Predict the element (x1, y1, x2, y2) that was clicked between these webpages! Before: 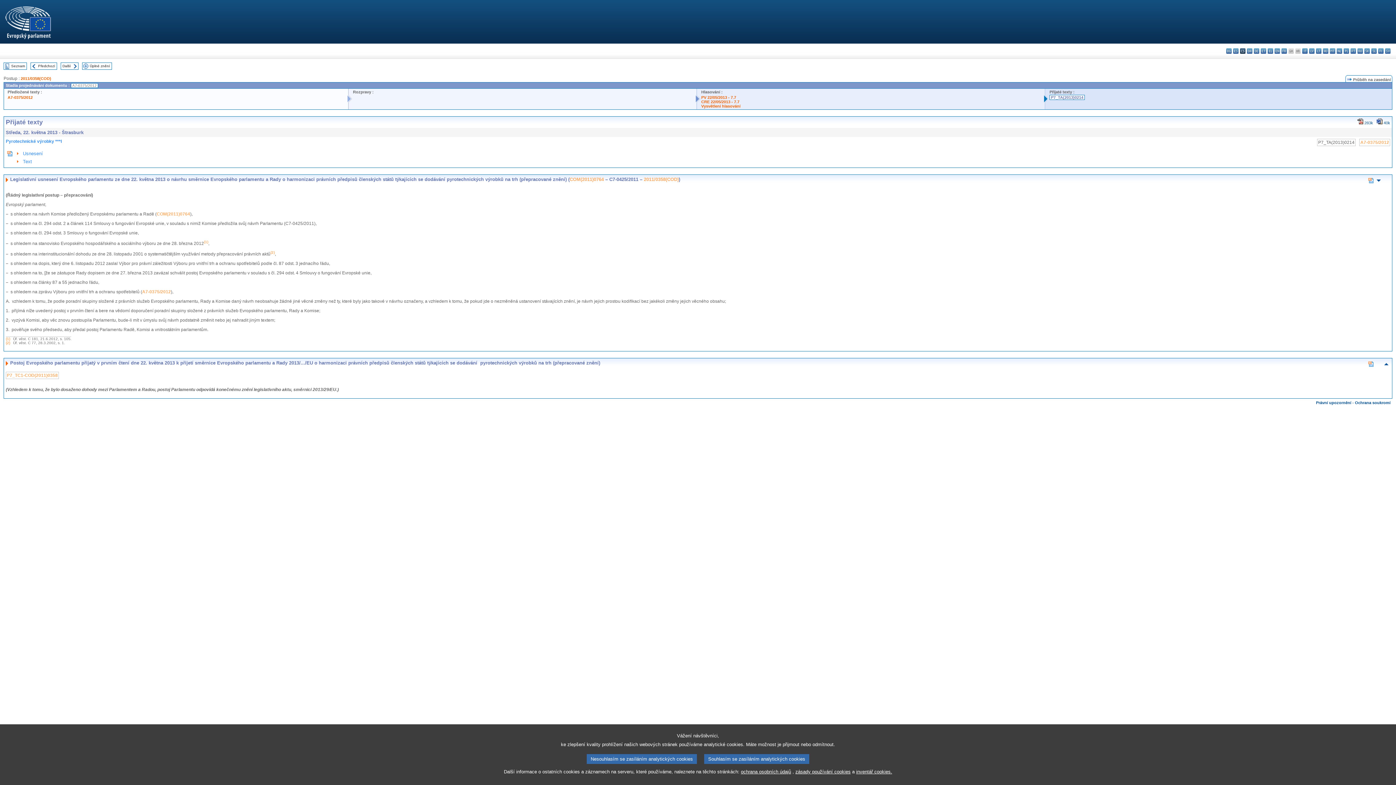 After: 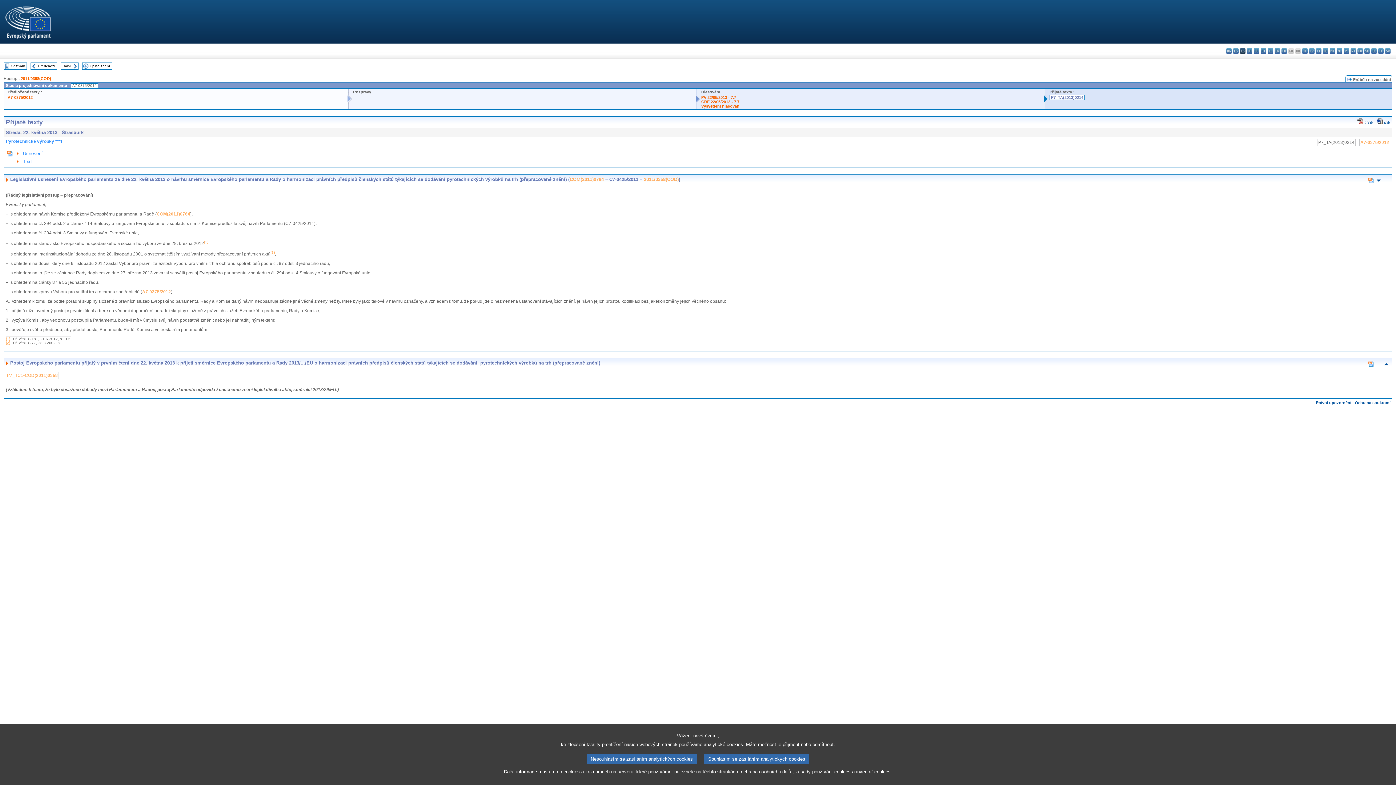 Action: bbox: (5, 341, 10, 345) label: (2)